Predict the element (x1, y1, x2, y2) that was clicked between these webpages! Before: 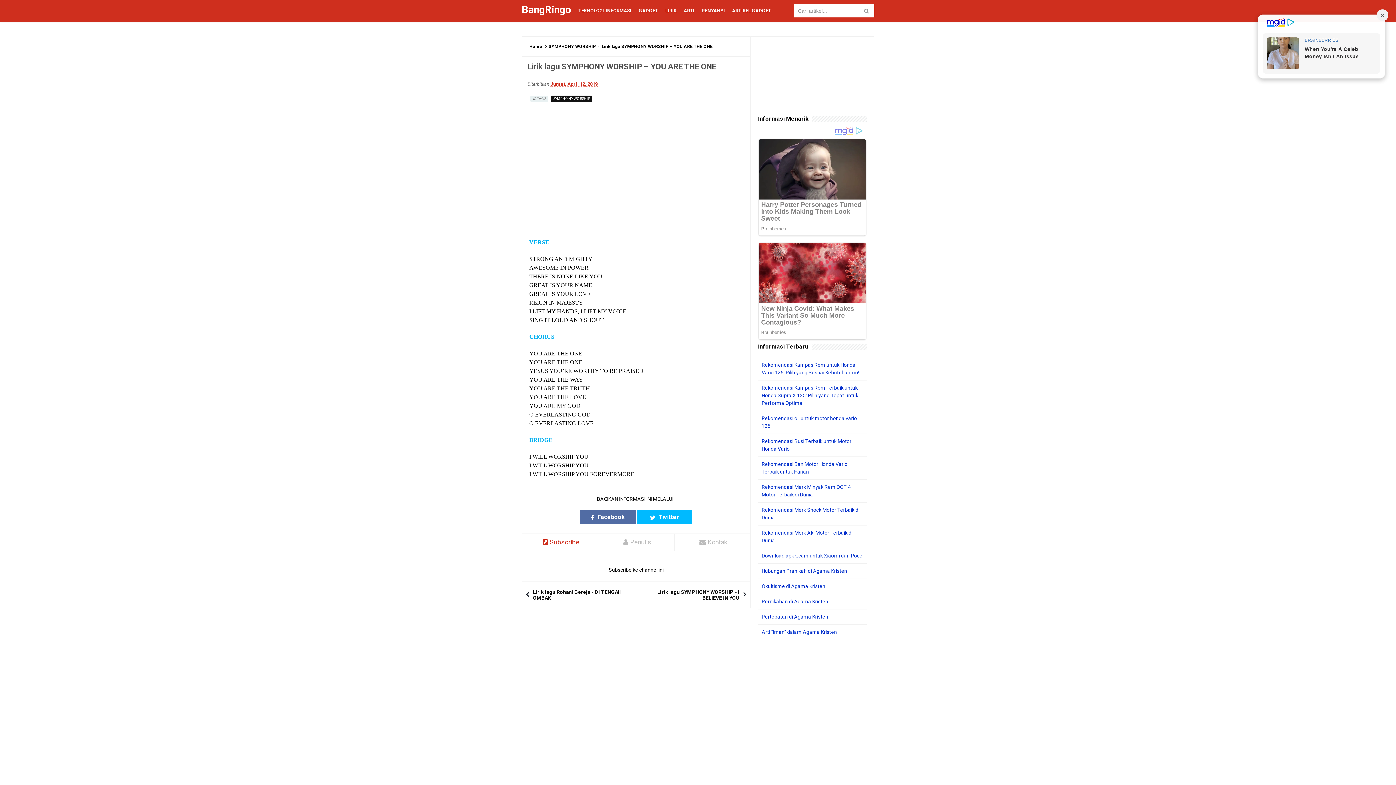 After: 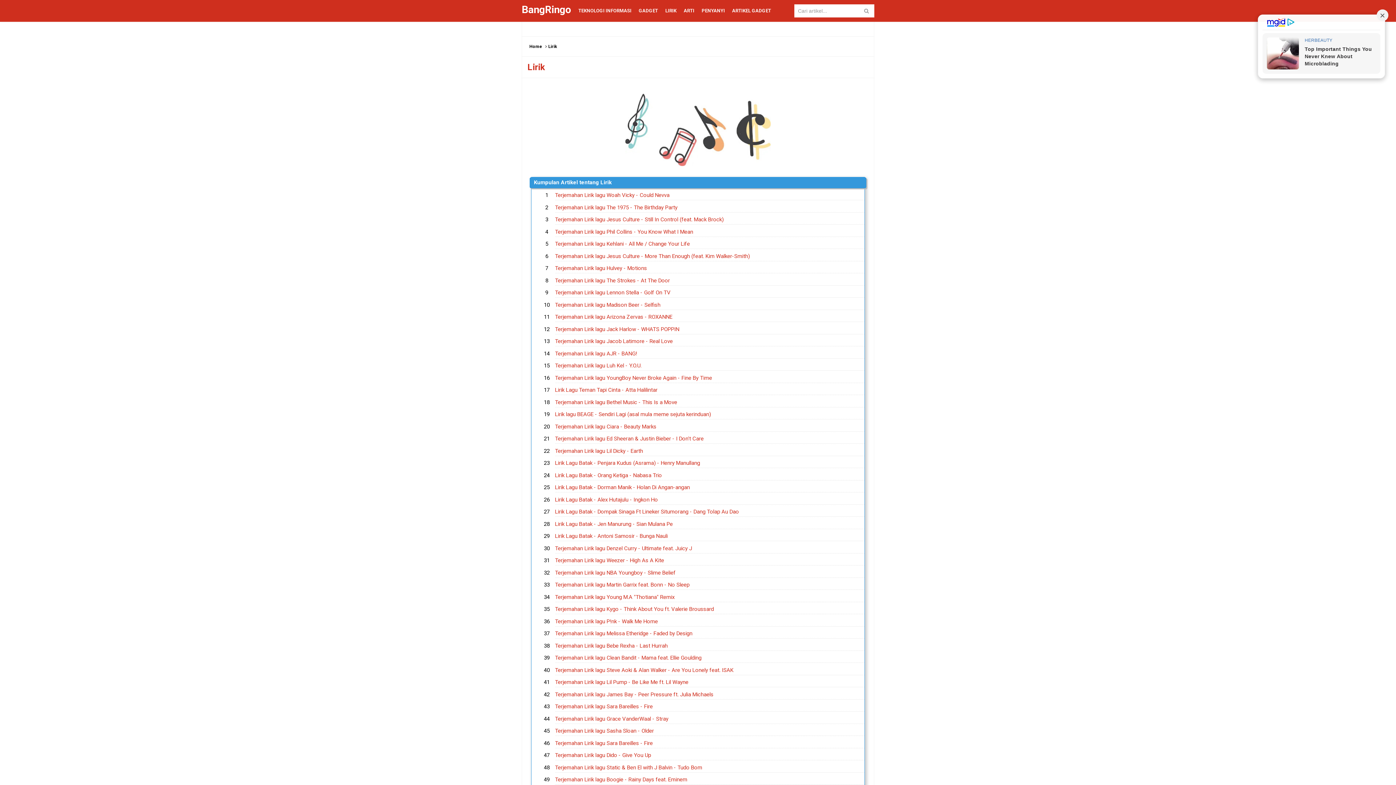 Action: label: LIRIK bbox: (661, 0, 680, 21)